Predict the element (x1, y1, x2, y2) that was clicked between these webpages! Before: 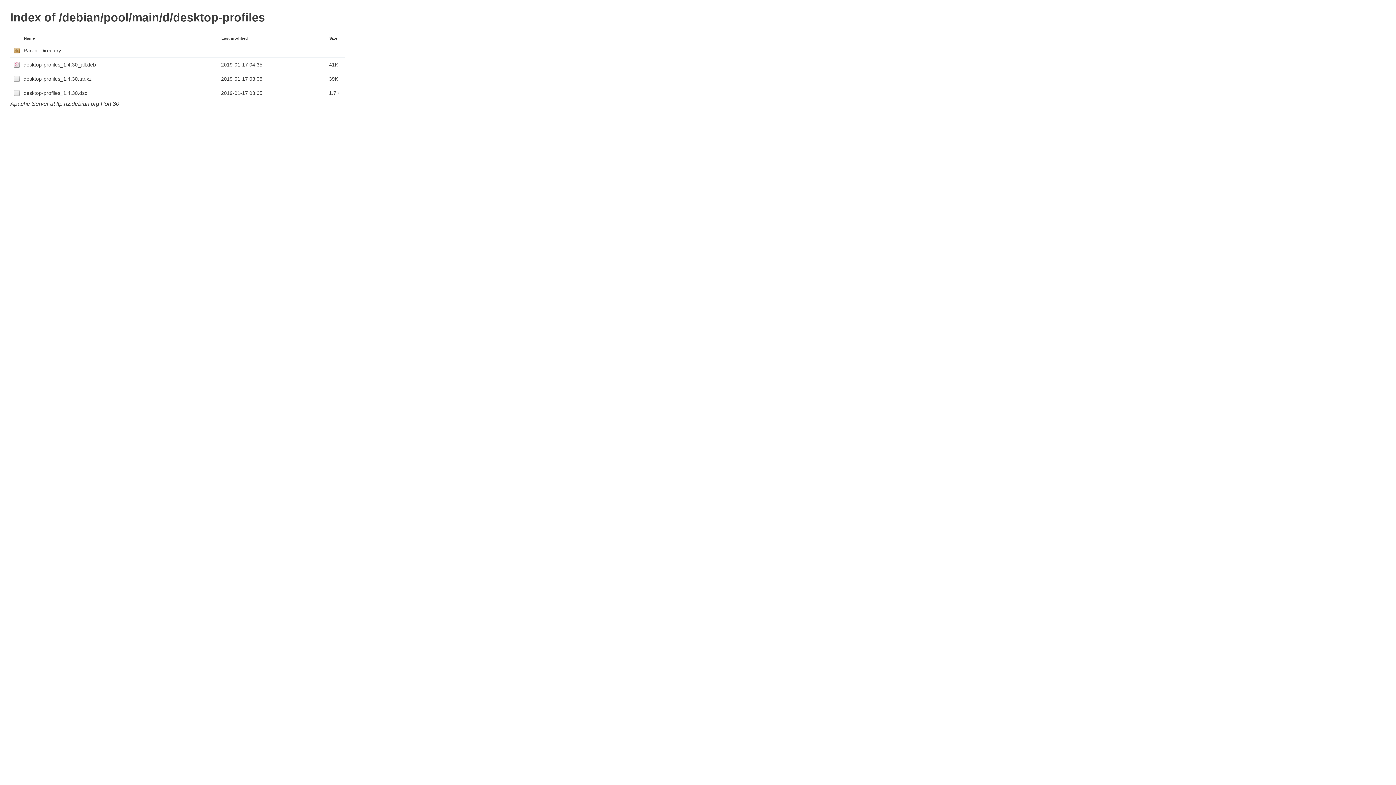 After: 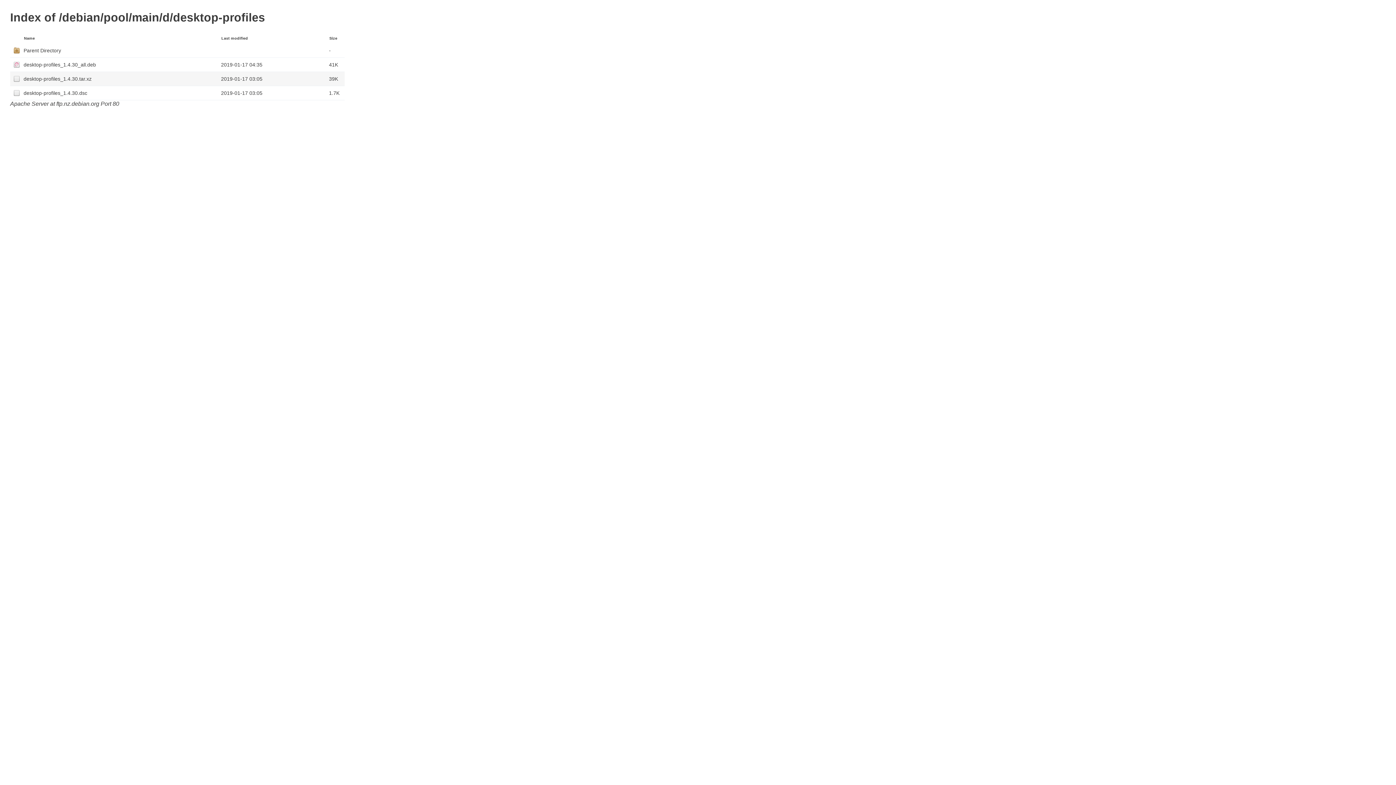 Action: bbox: (13, 76, 20, 81)